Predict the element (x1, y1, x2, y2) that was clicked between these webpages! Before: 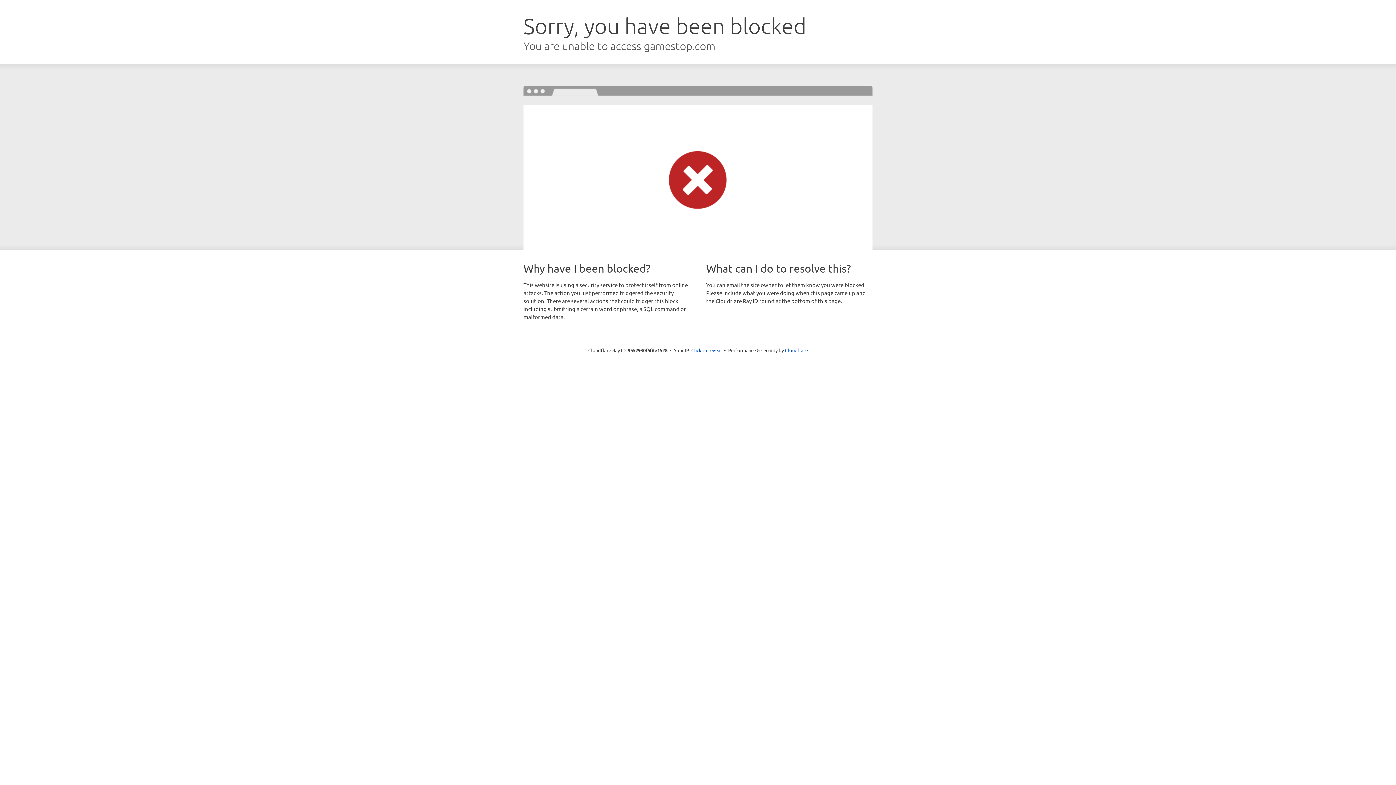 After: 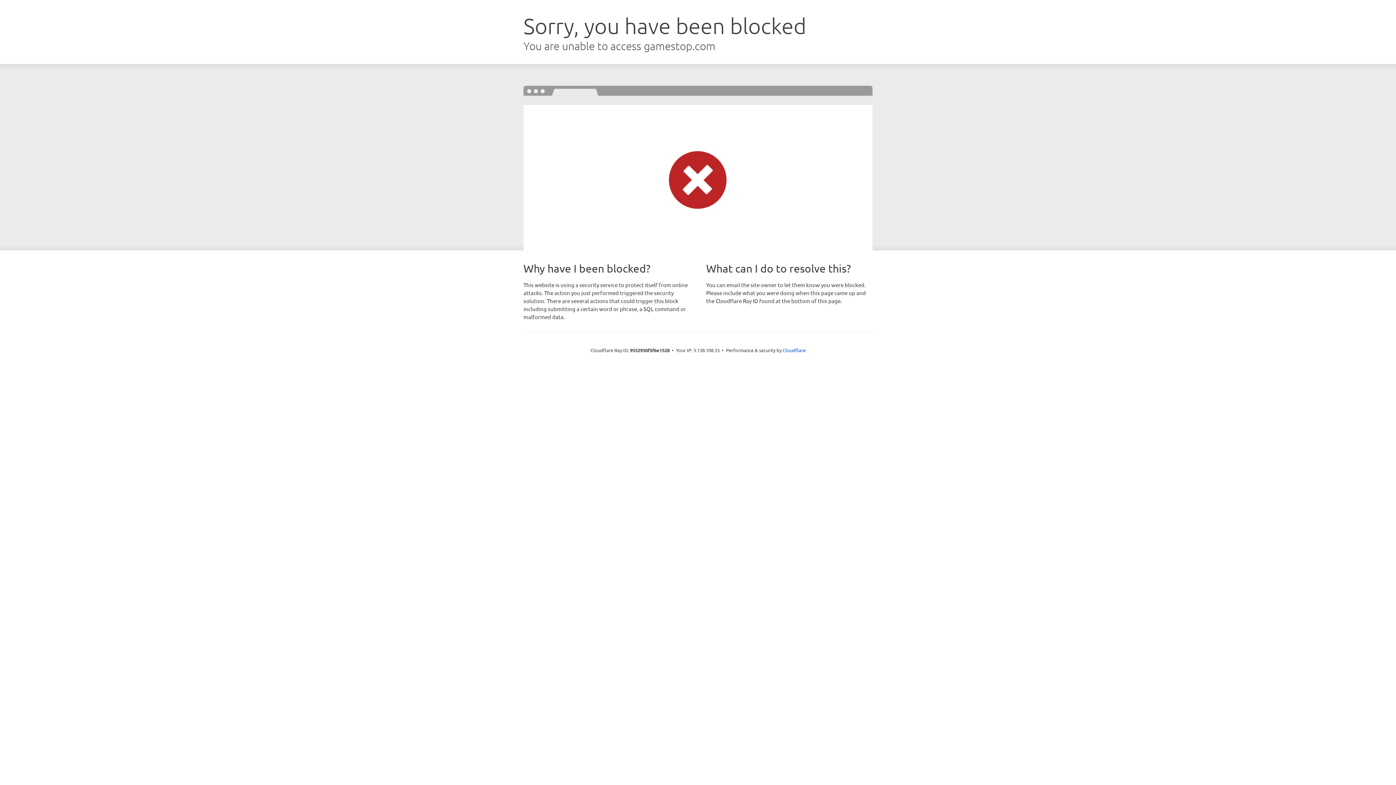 Action: label: Click to reveal bbox: (691, 346, 722, 353)